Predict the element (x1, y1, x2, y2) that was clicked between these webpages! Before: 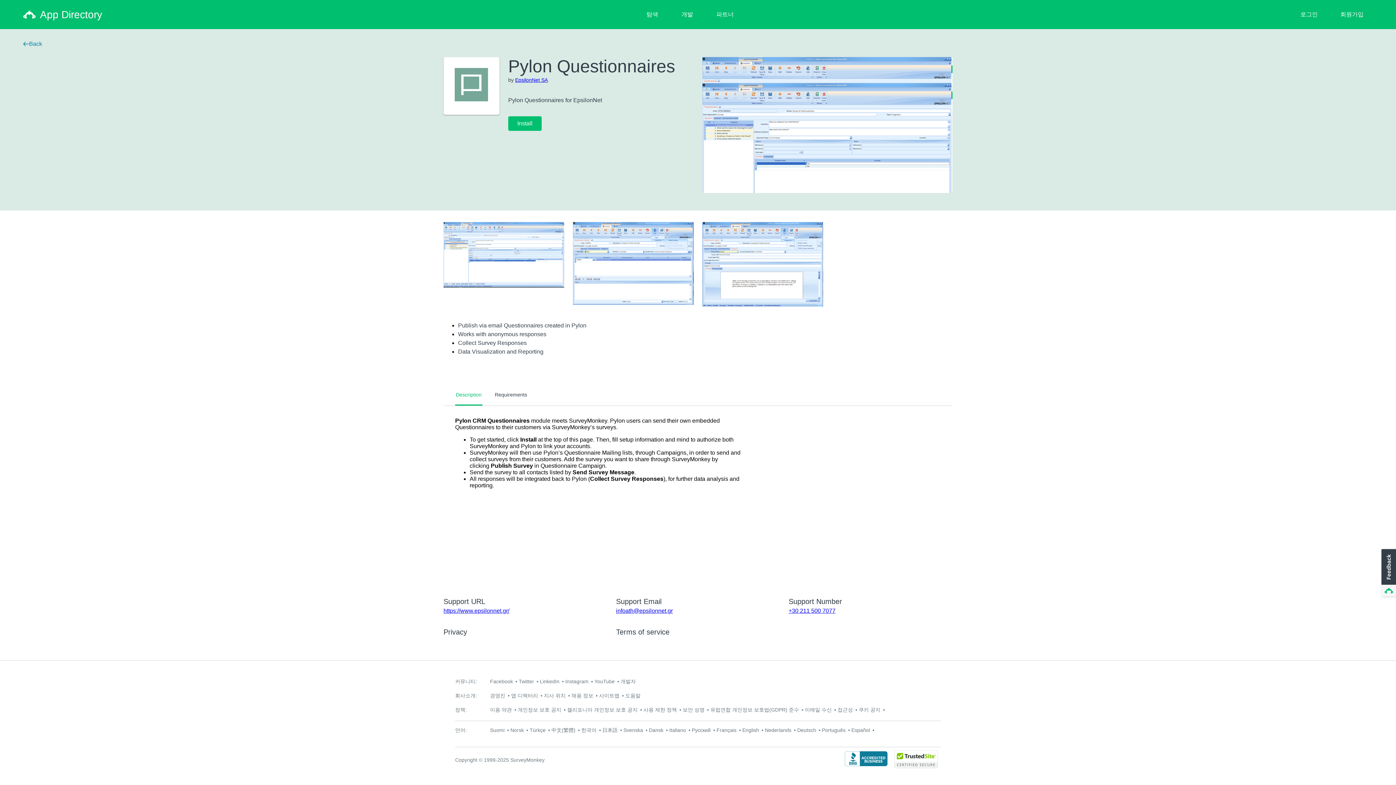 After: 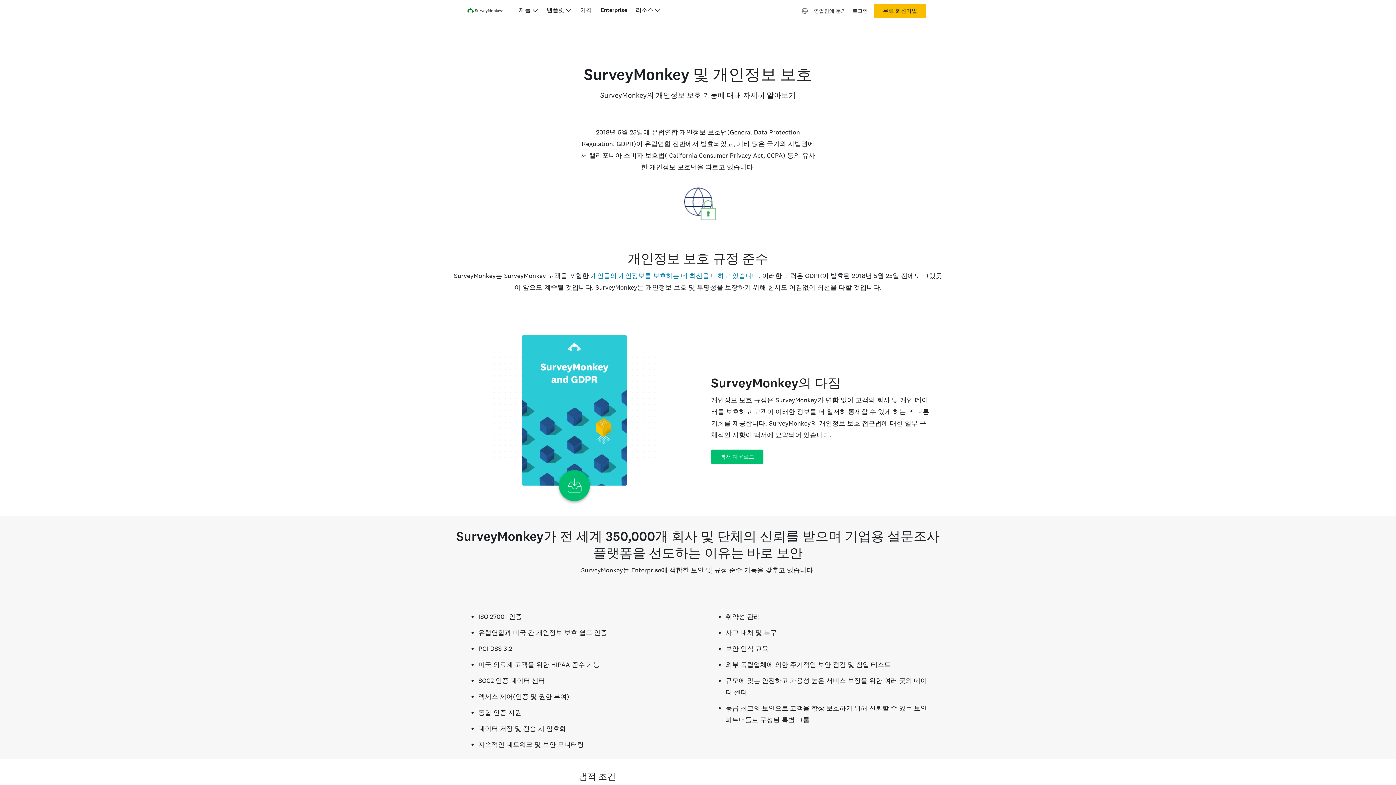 Action: bbox: (710, 707, 799, 713) label: 유럽연합 개인정보 보호법(GDPR) 준수